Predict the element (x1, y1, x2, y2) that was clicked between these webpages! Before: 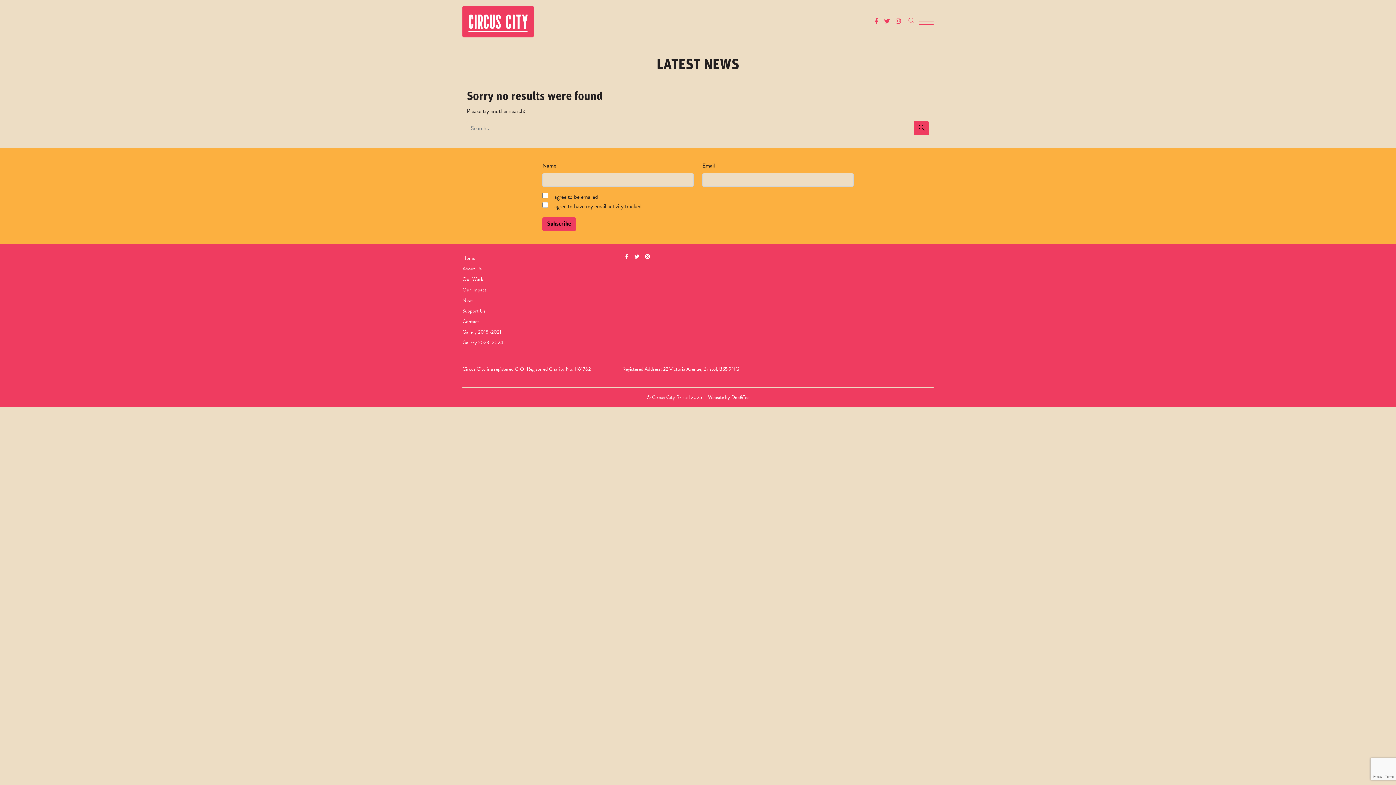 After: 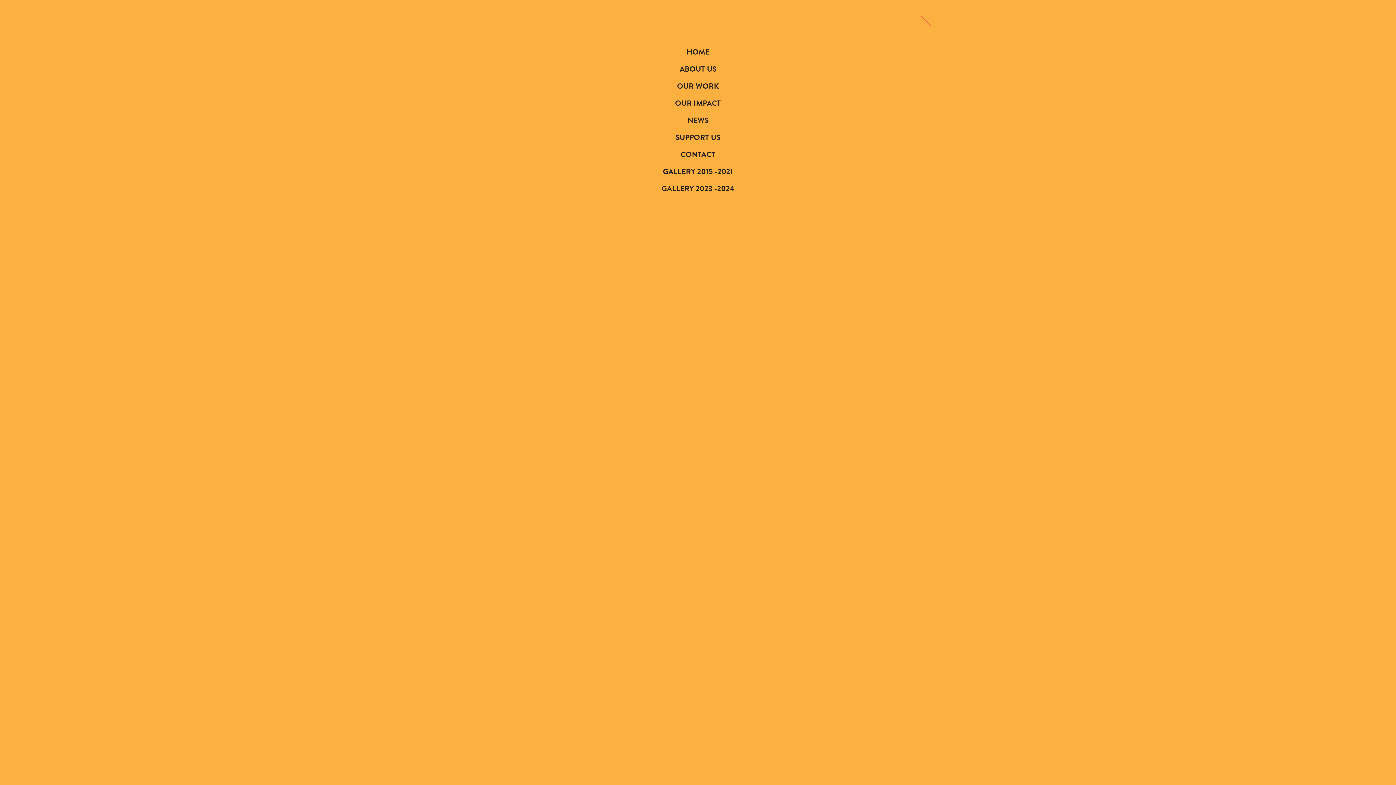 Action: bbox: (919, 17, 933, 25) label: Menu